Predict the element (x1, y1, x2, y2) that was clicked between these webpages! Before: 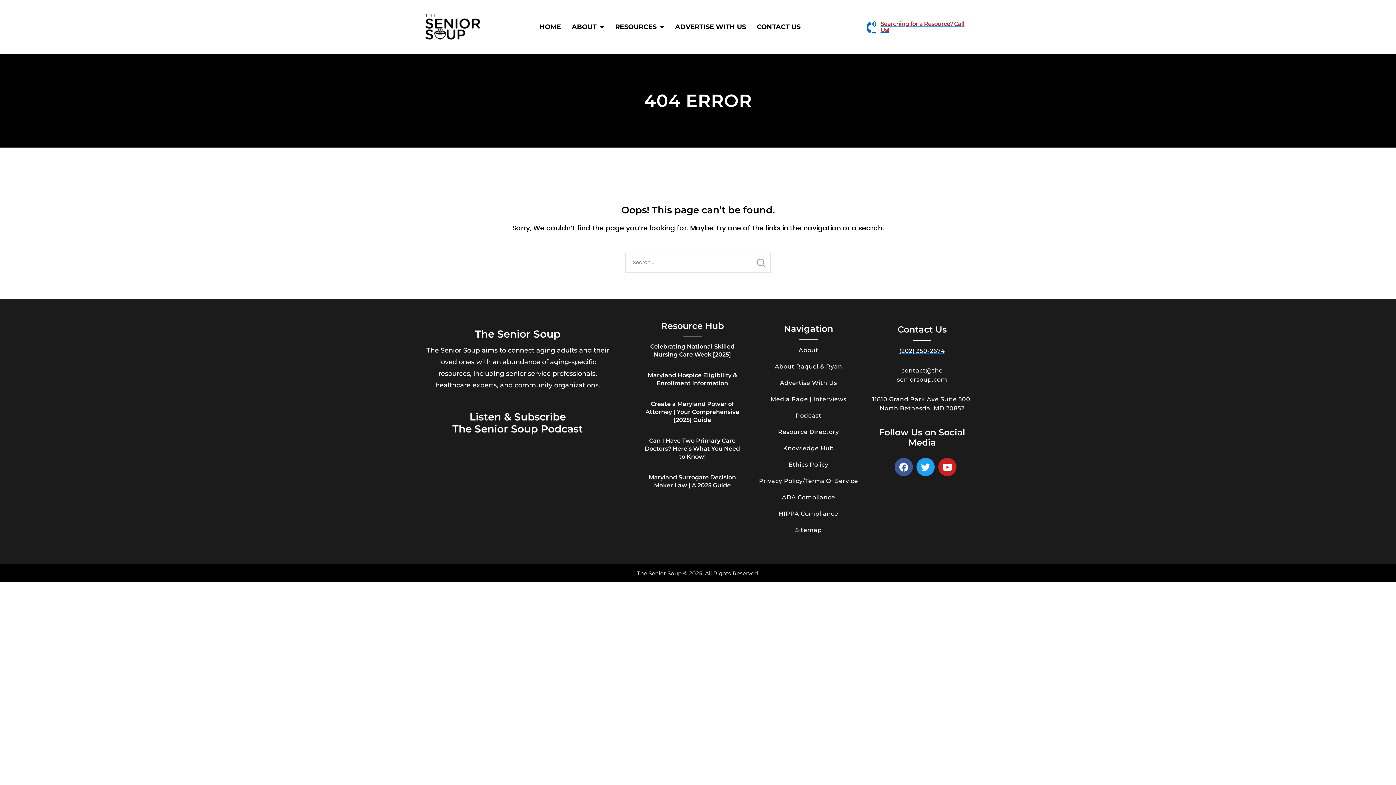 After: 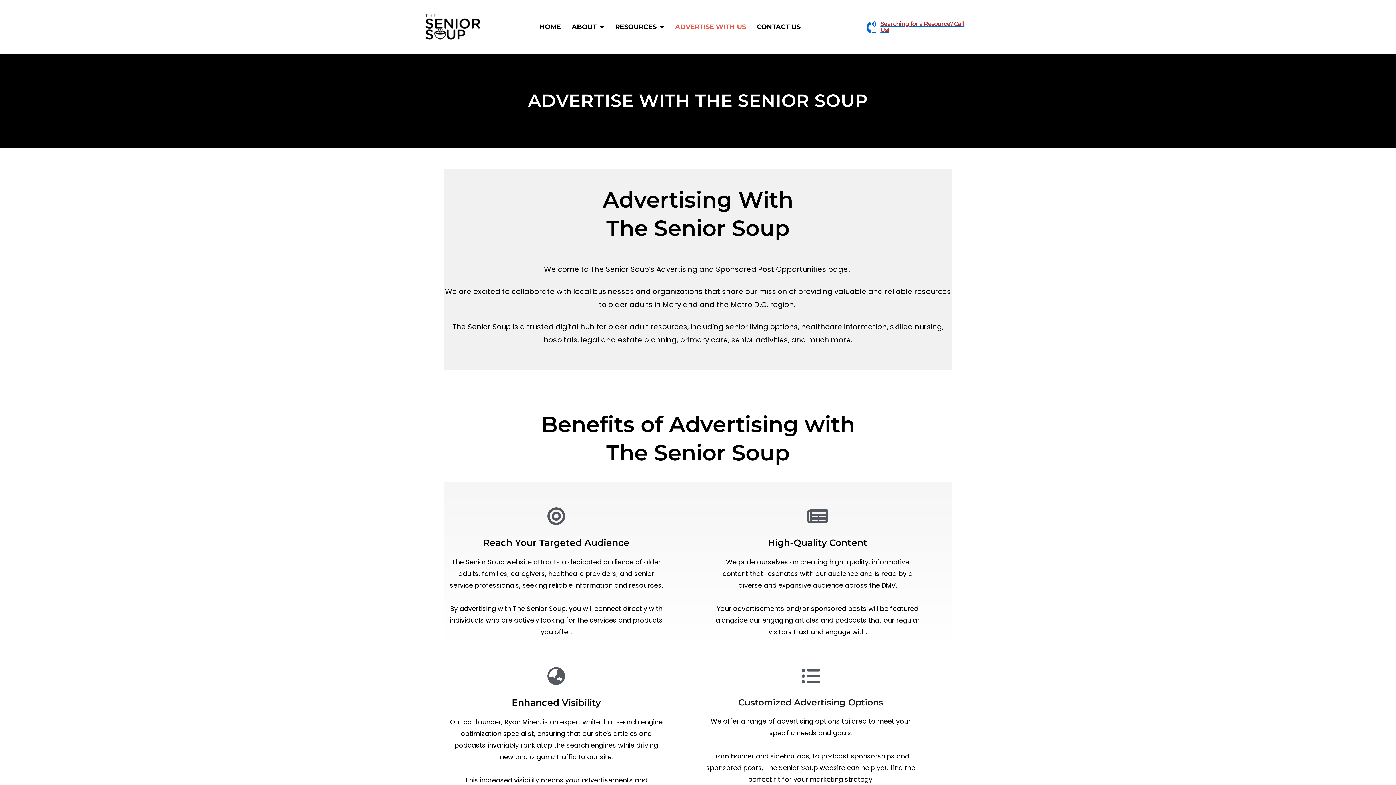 Action: bbox: (671, 18, 749, 35) label: ADVERTISE WITH US